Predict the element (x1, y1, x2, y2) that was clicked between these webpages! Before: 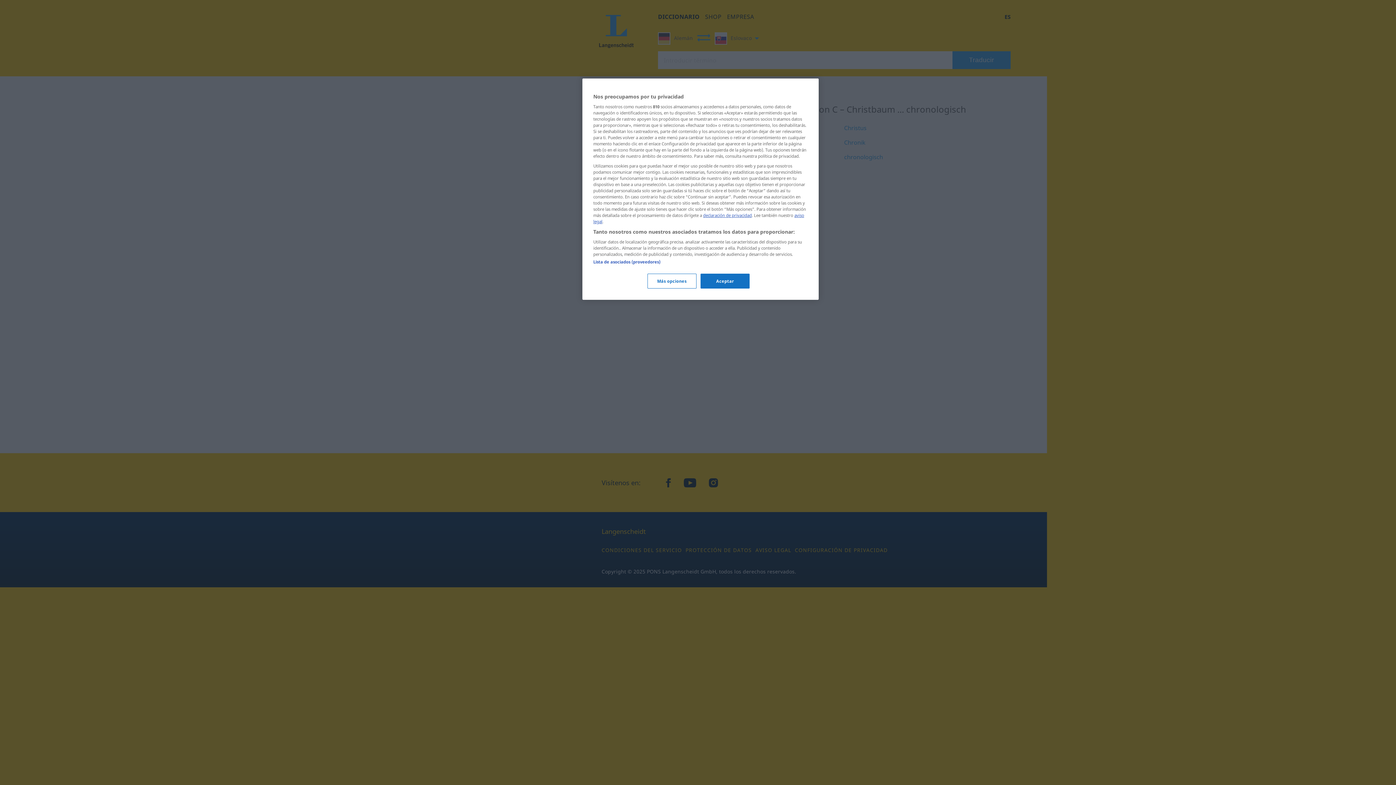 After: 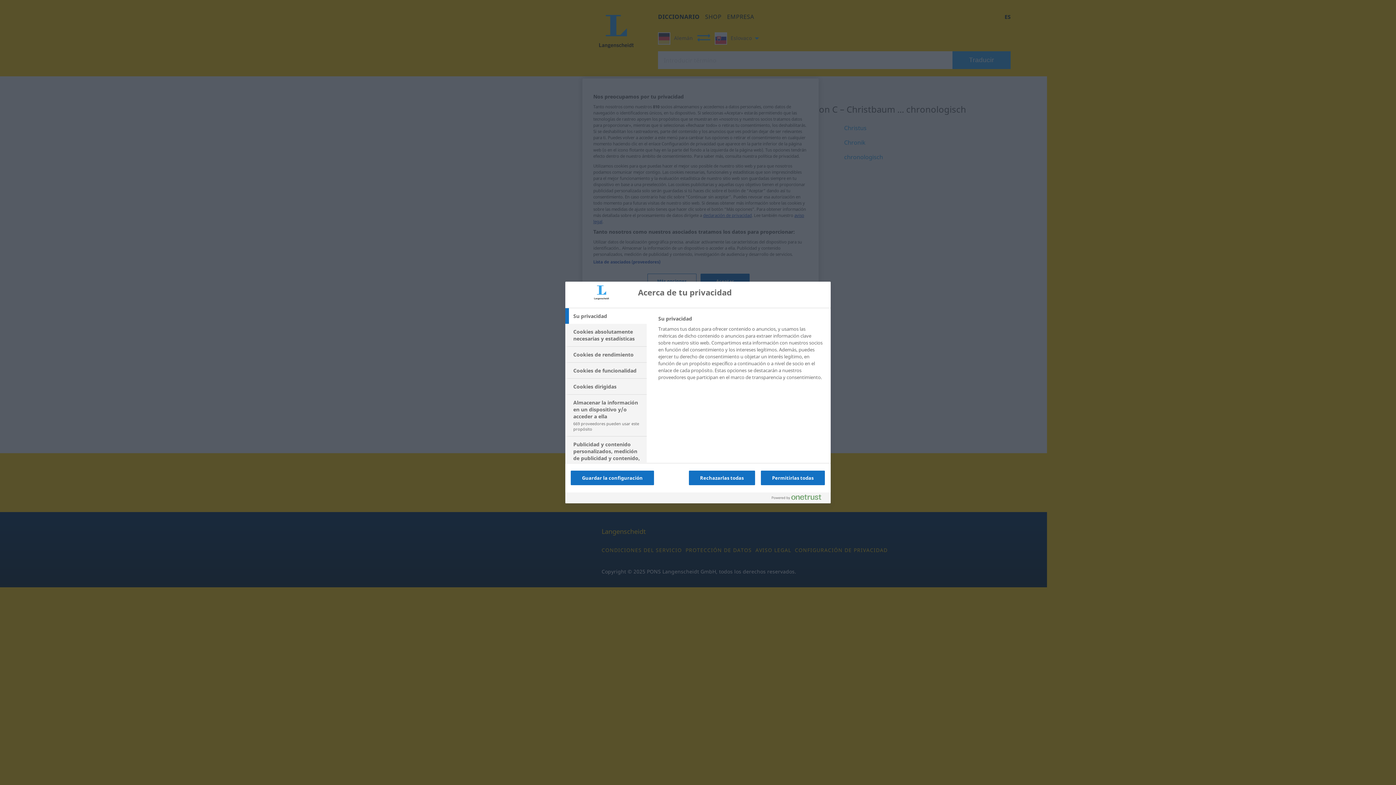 Action: bbox: (647, 273, 696, 288) label: Más opciones